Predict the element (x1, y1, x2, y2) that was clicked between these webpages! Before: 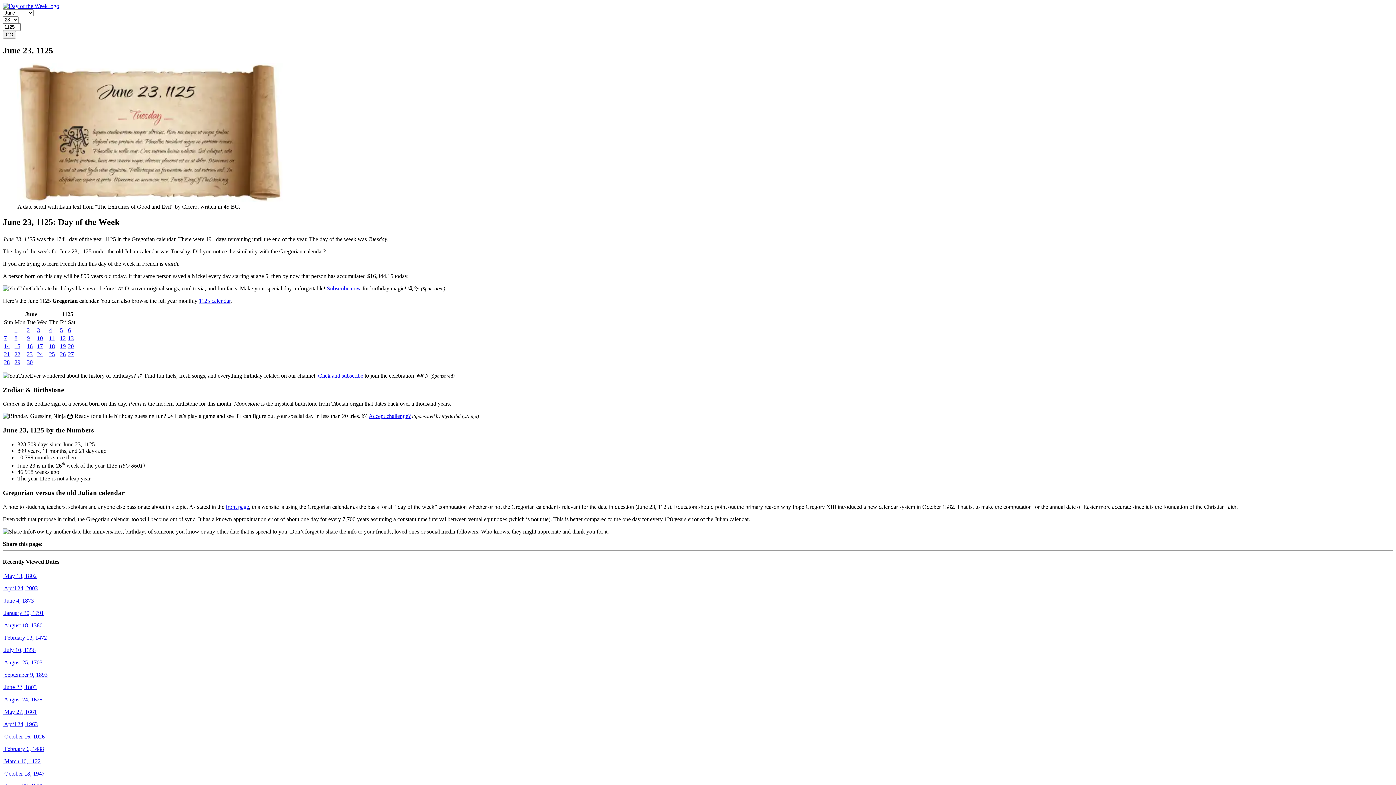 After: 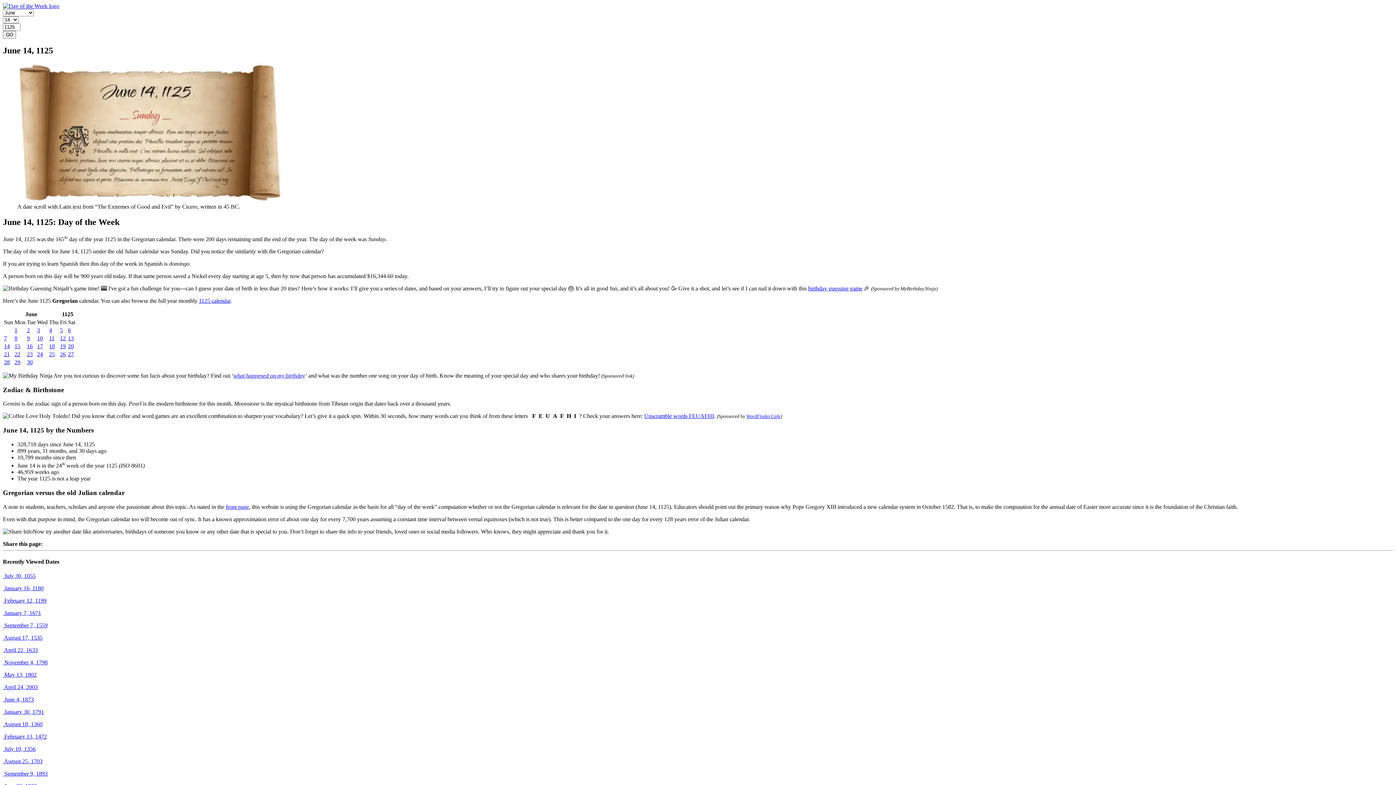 Action: bbox: (4, 343, 9, 349) label: 14